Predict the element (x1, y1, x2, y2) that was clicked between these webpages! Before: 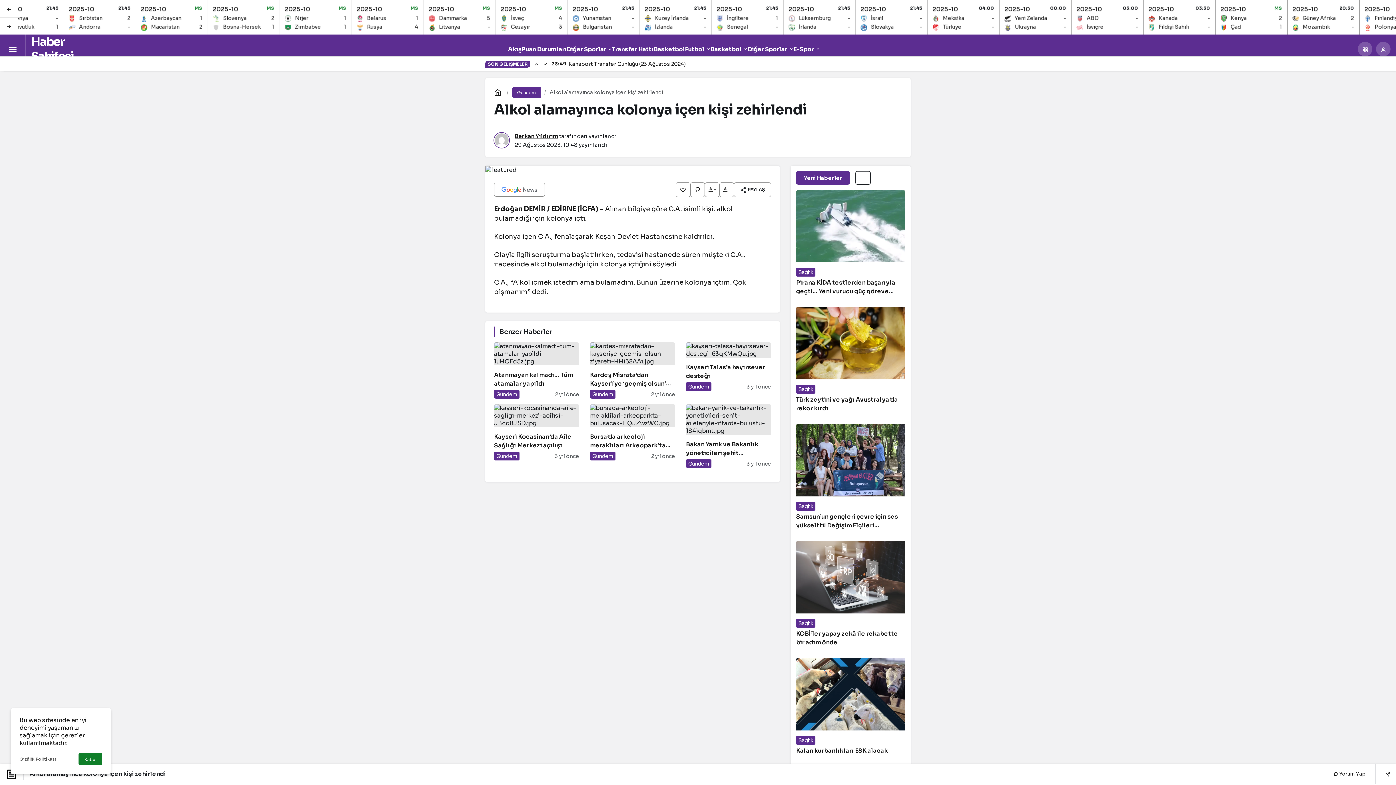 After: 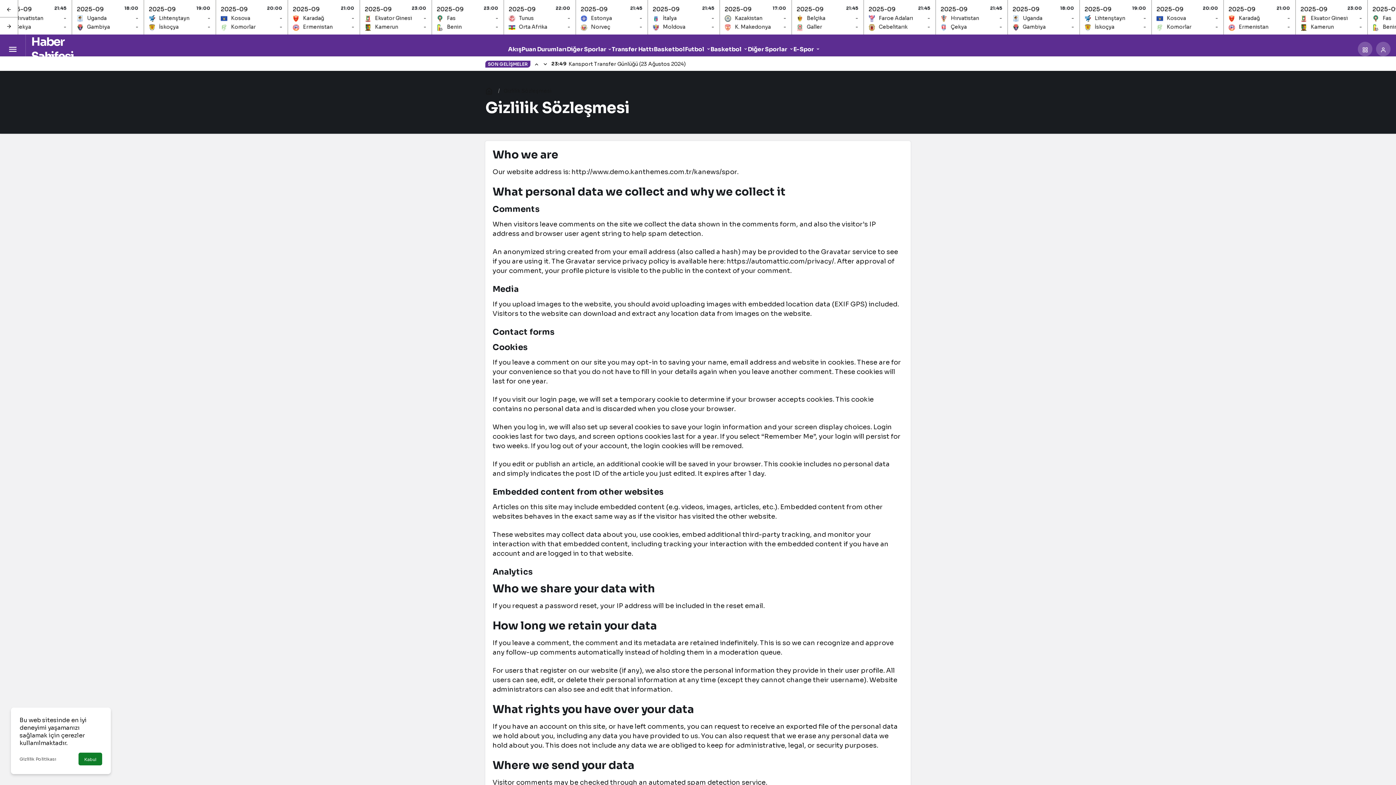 Action: label: Gizlilik Politikası bbox: (19, 756, 56, 762)